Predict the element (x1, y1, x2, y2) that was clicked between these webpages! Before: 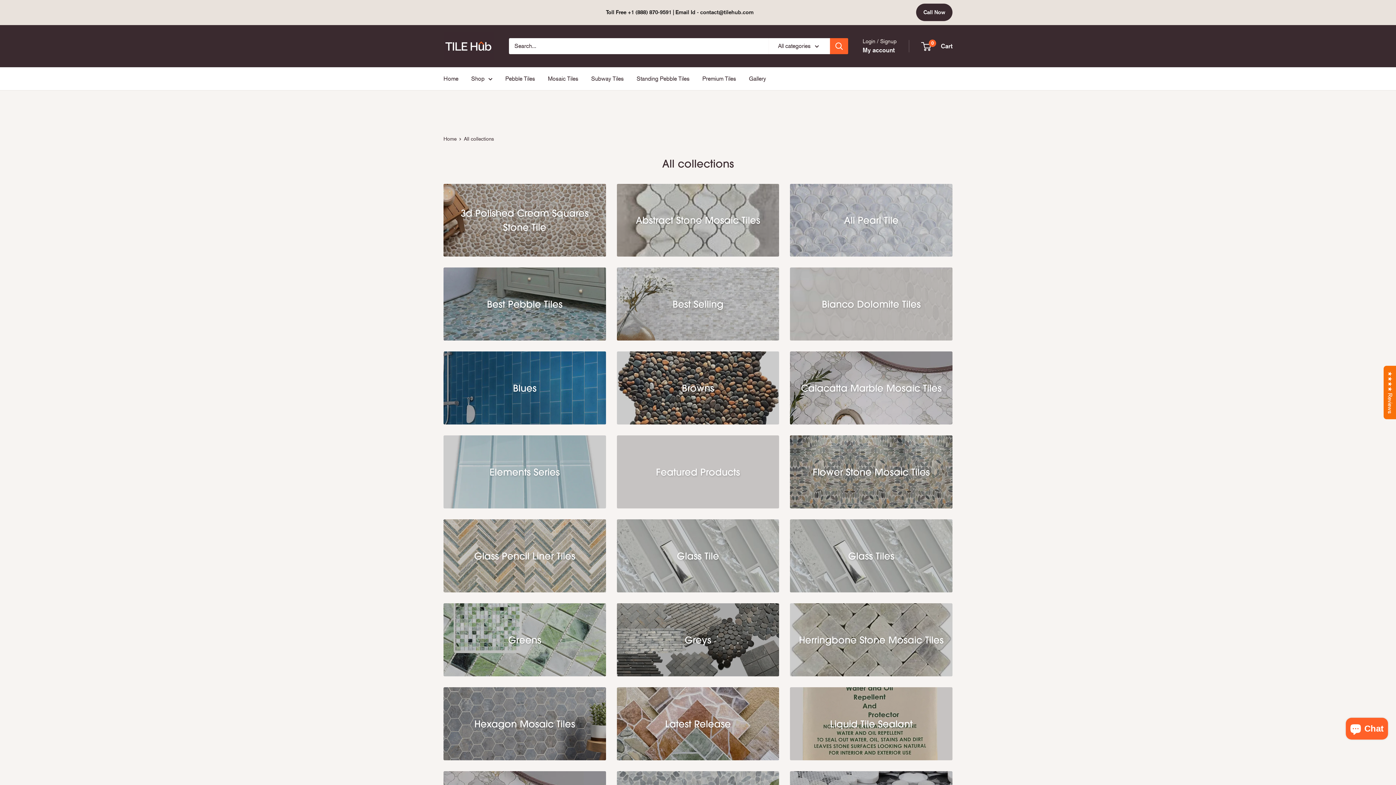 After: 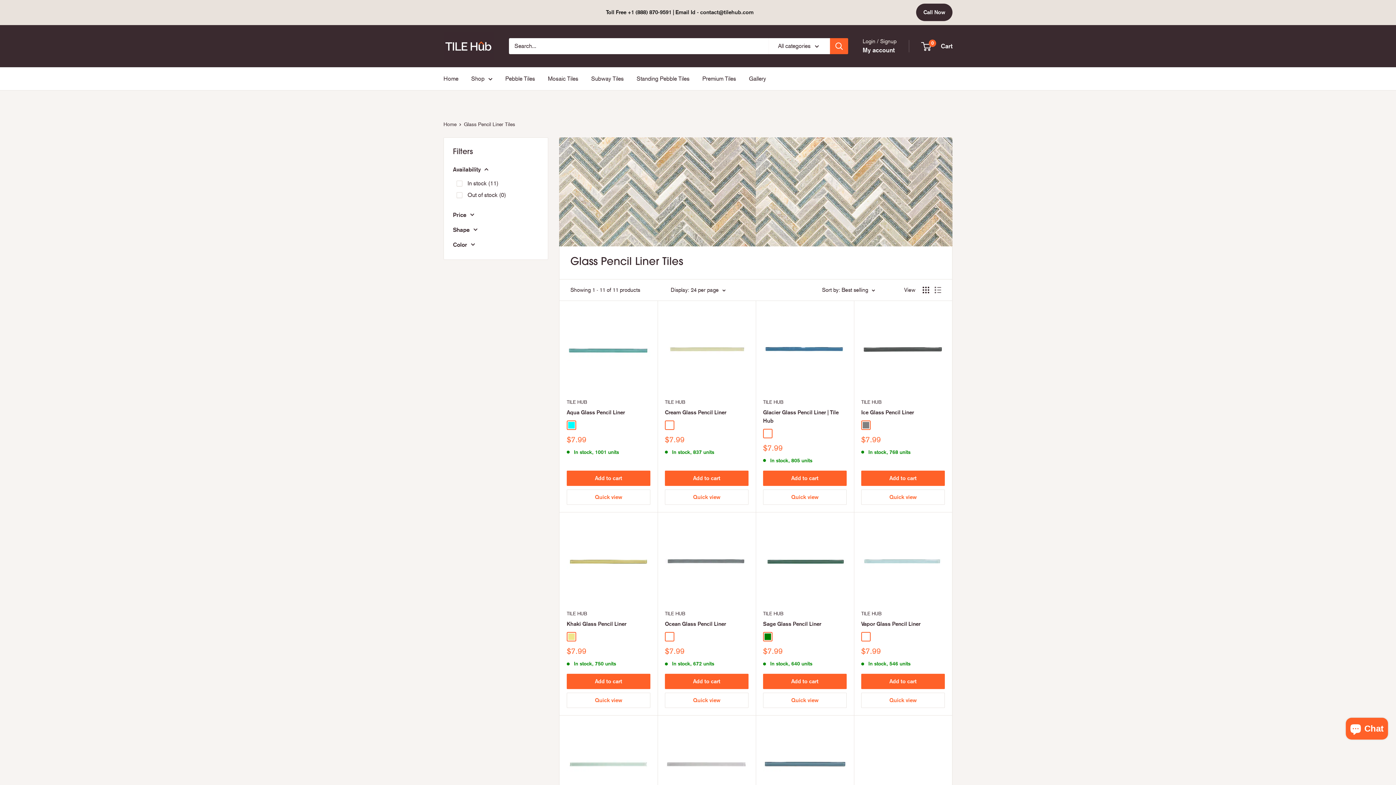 Action: label: Glass Pencil Liner Tiles bbox: (443, 519, 606, 592)